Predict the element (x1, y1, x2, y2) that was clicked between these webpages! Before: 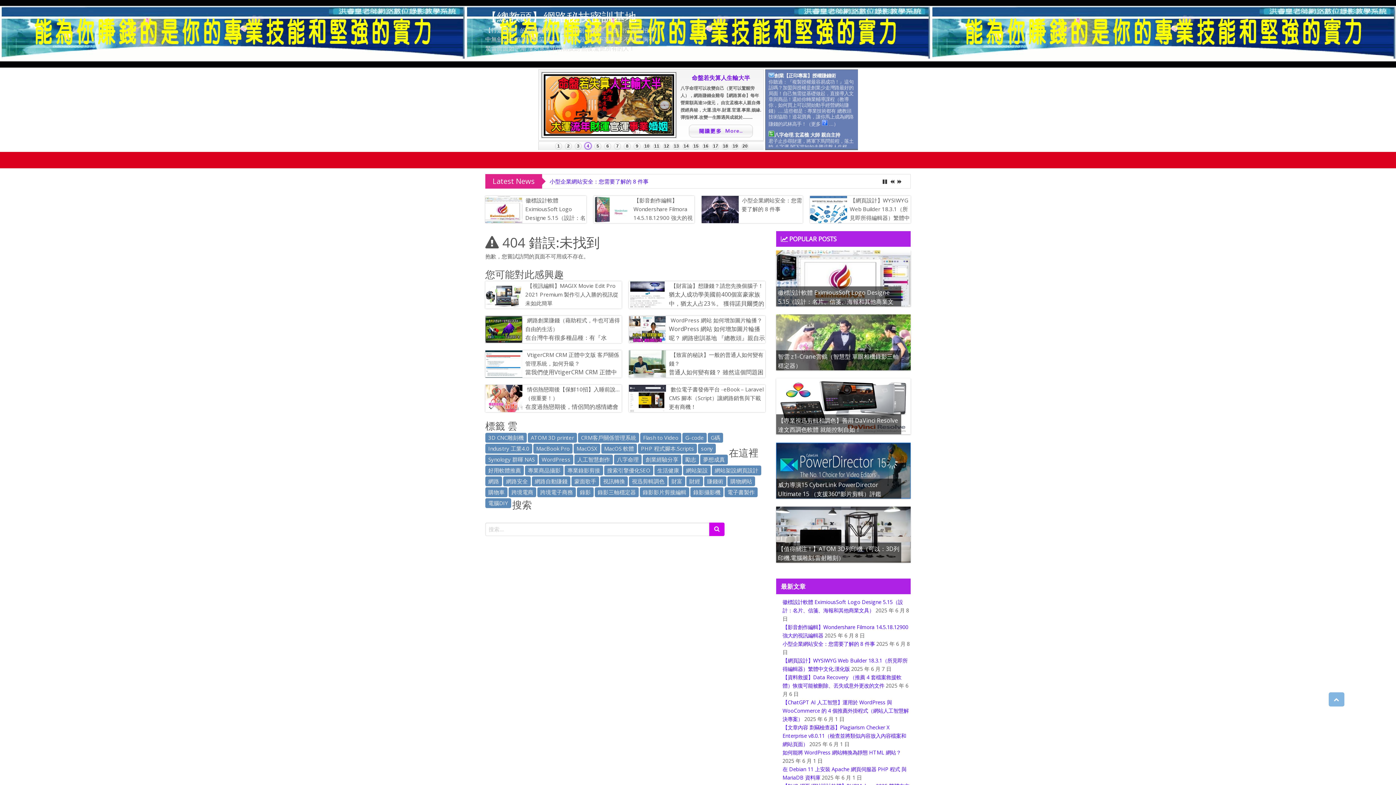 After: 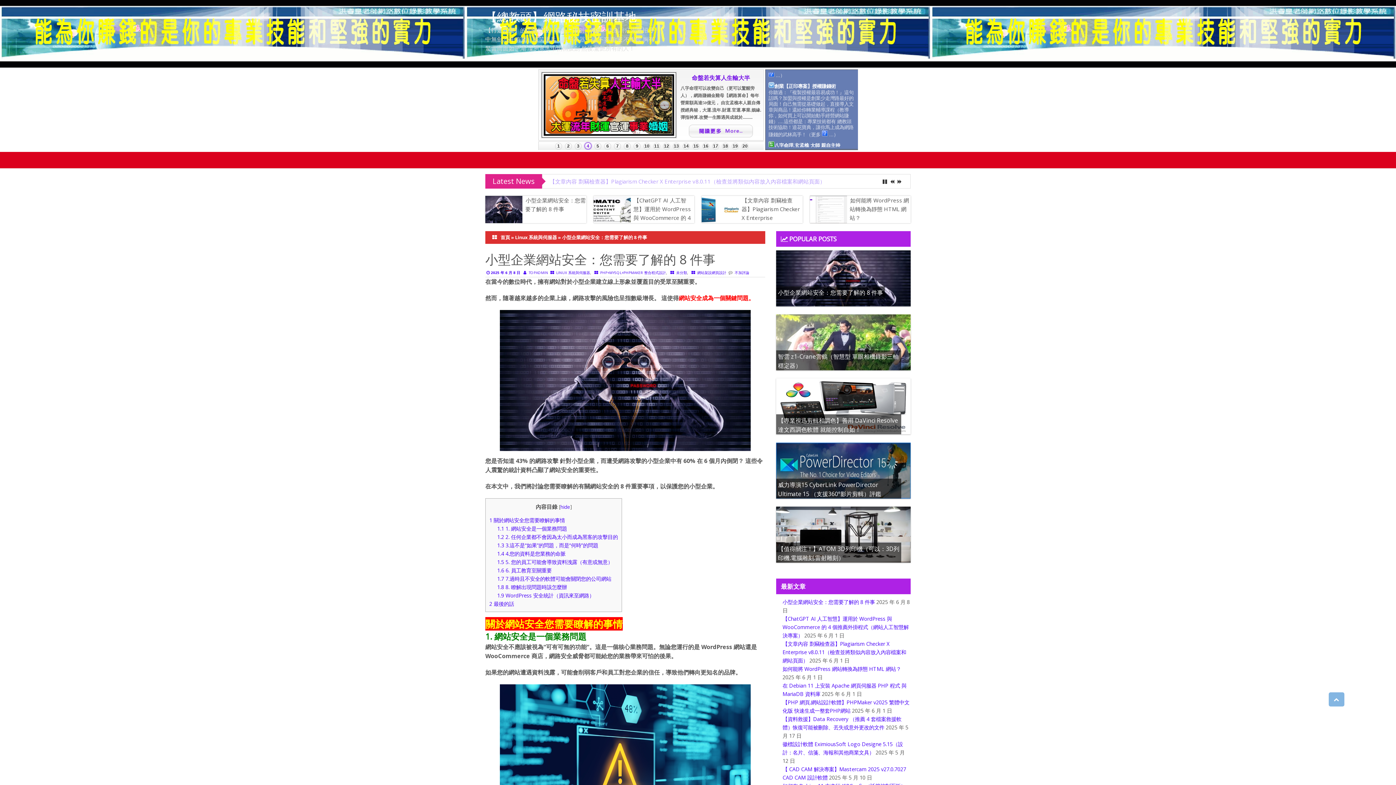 Action: bbox: (741, 194, 802, 215) label: 小型企業網站安全：您需要了解的 8 件事